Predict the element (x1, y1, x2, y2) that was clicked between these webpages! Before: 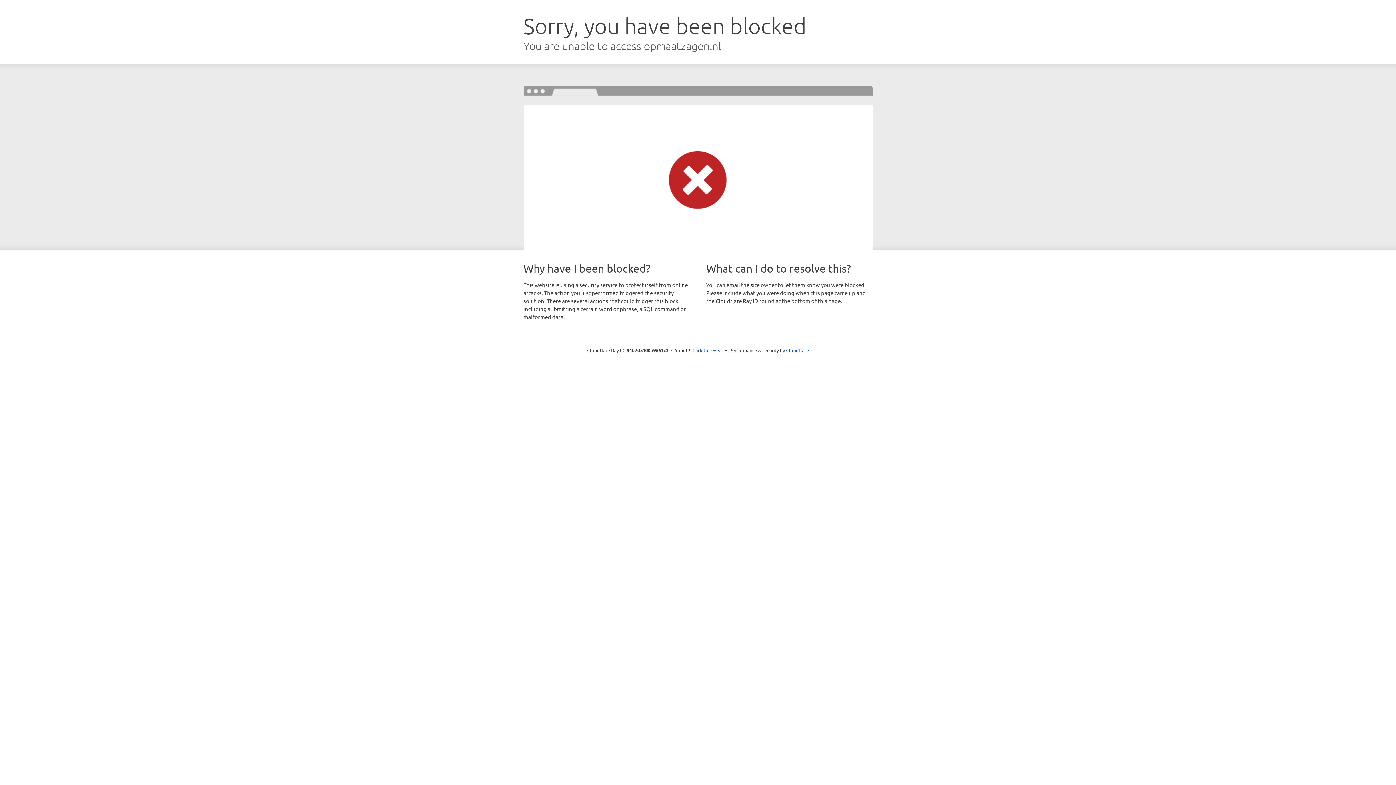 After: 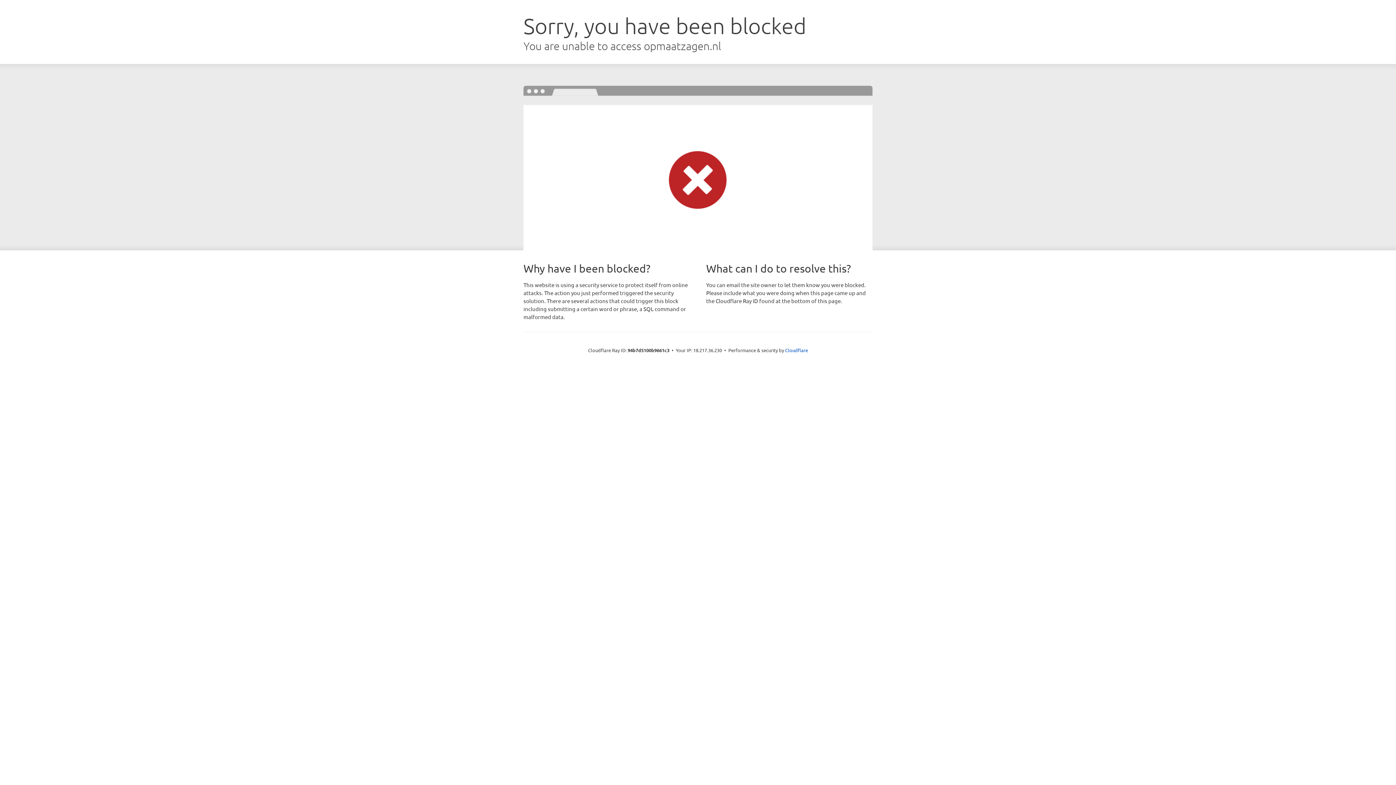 Action: bbox: (692, 346, 723, 353) label: Click to reveal